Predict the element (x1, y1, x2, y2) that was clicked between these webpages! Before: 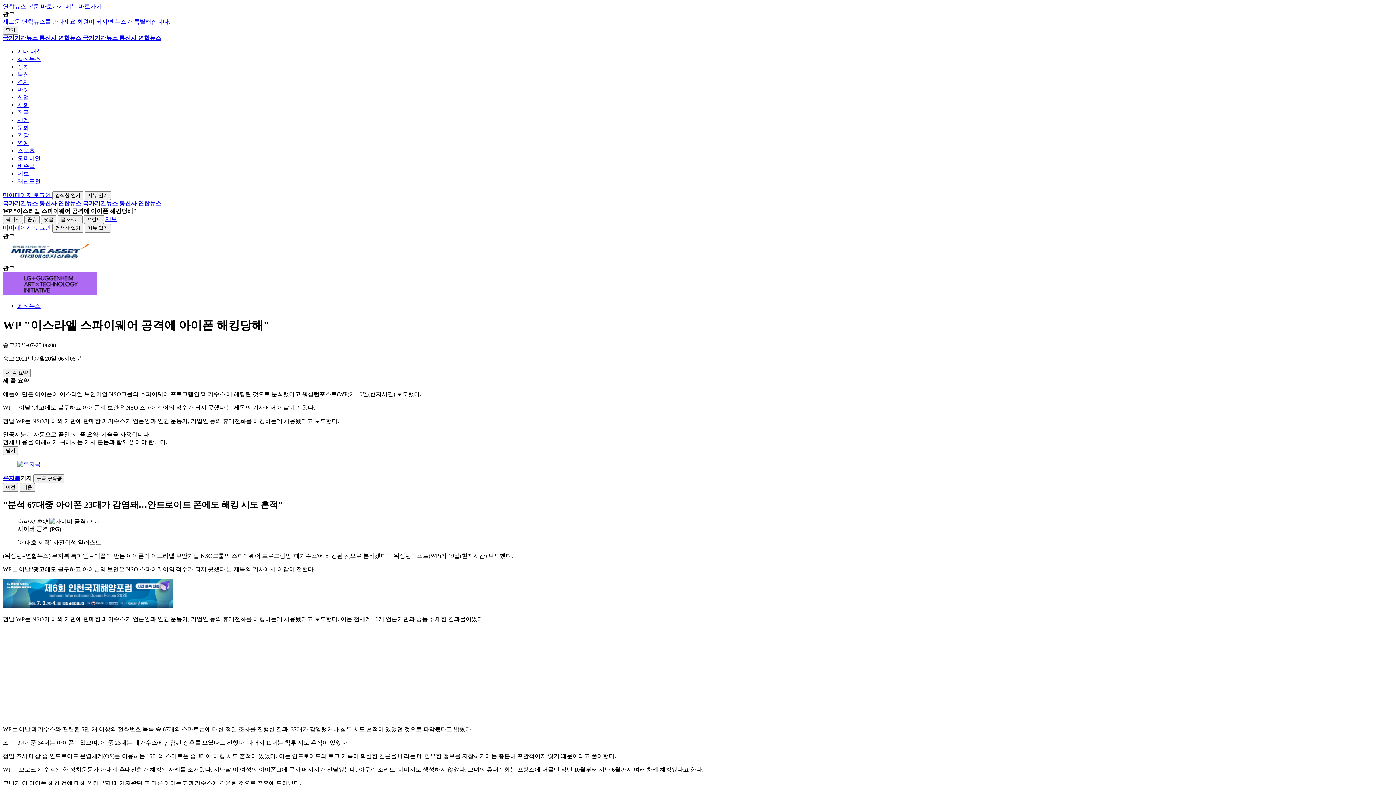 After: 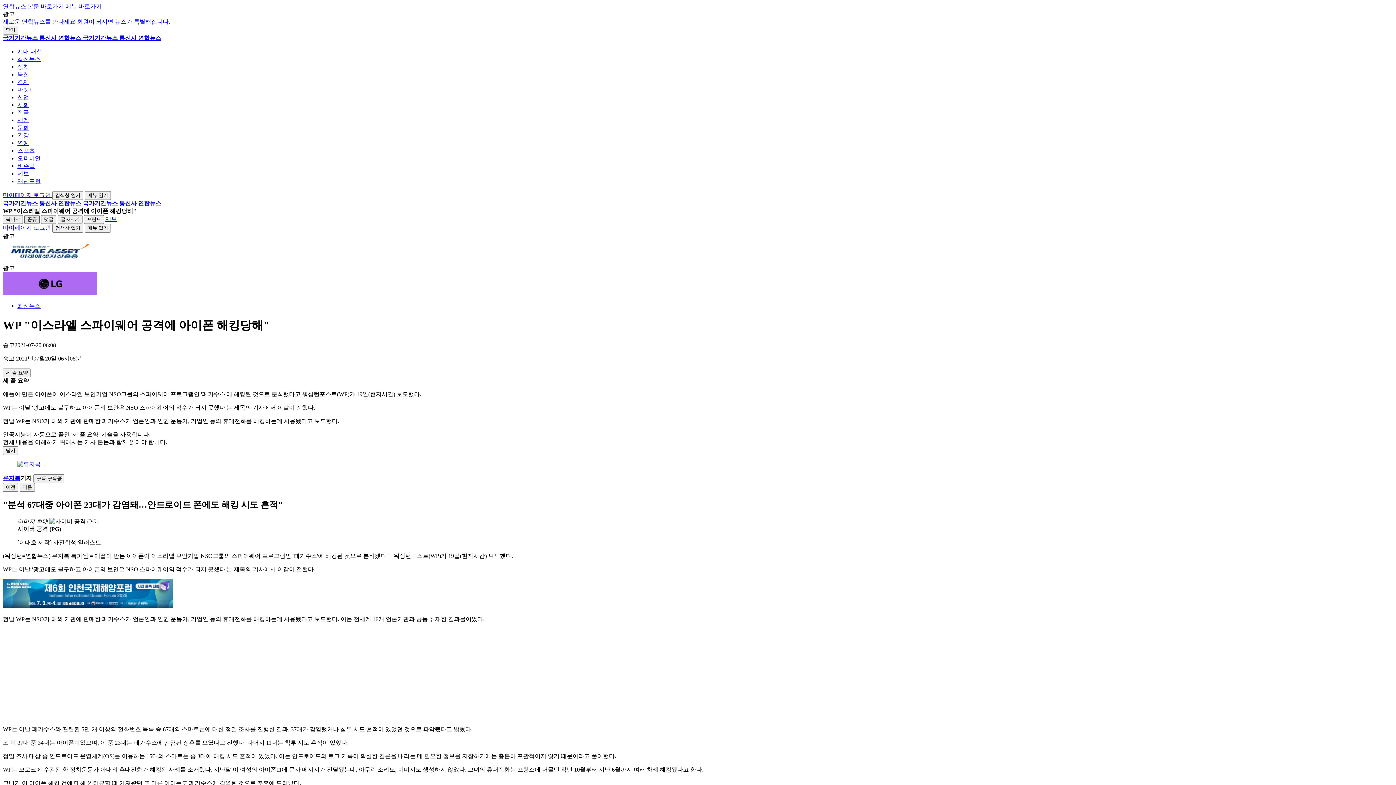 Action: bbox: (24, 215, 39, 224) label: 공유